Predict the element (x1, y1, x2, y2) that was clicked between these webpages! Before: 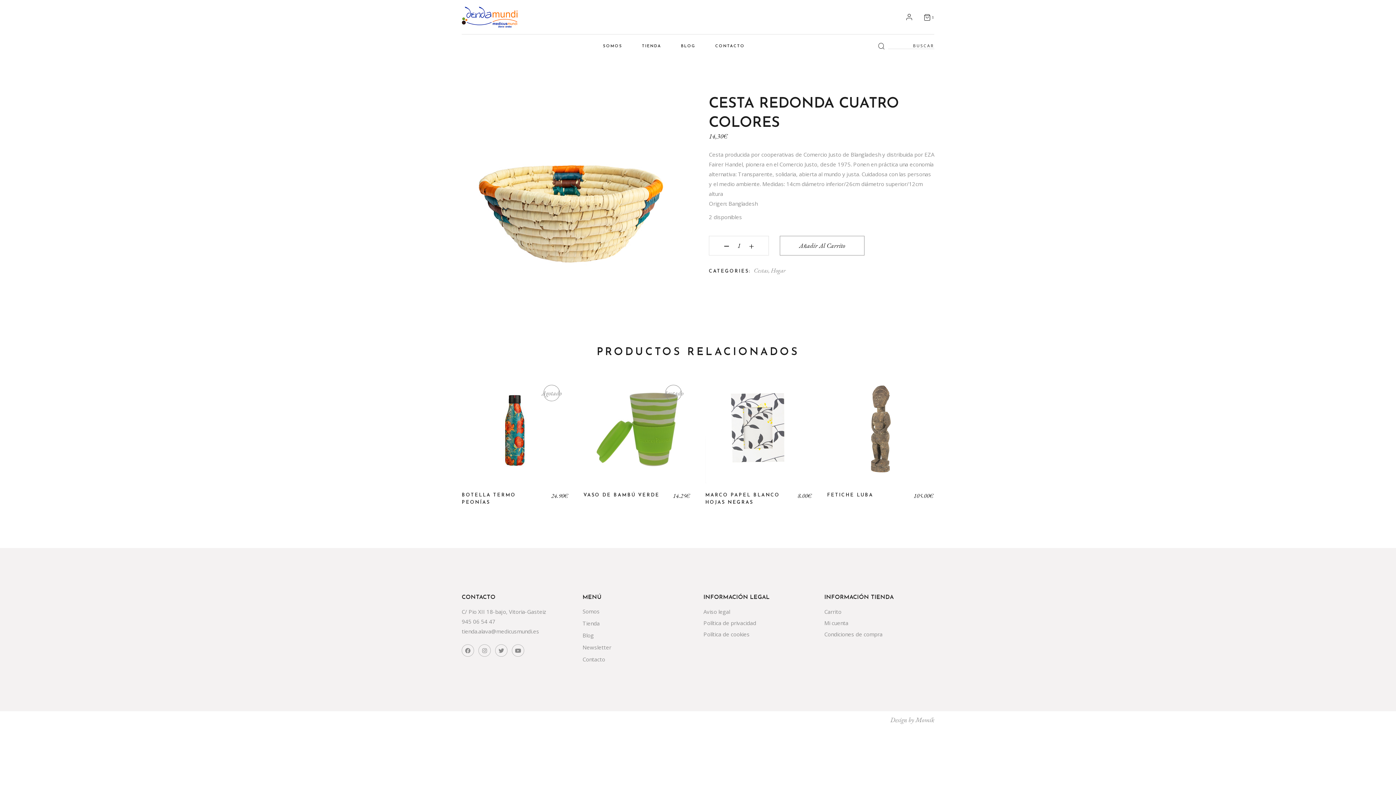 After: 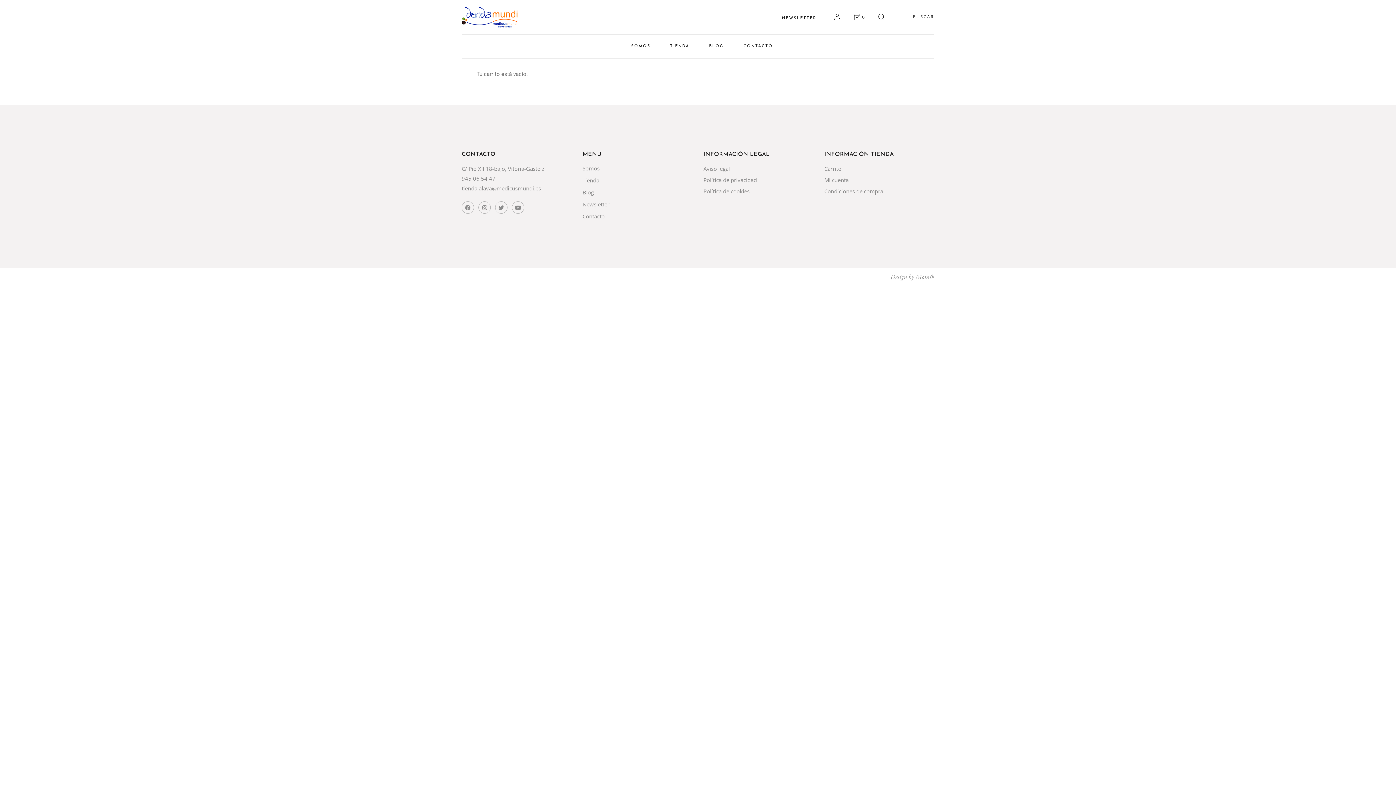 Action: bbox: (824, 608, 841, 615) label: Carrito